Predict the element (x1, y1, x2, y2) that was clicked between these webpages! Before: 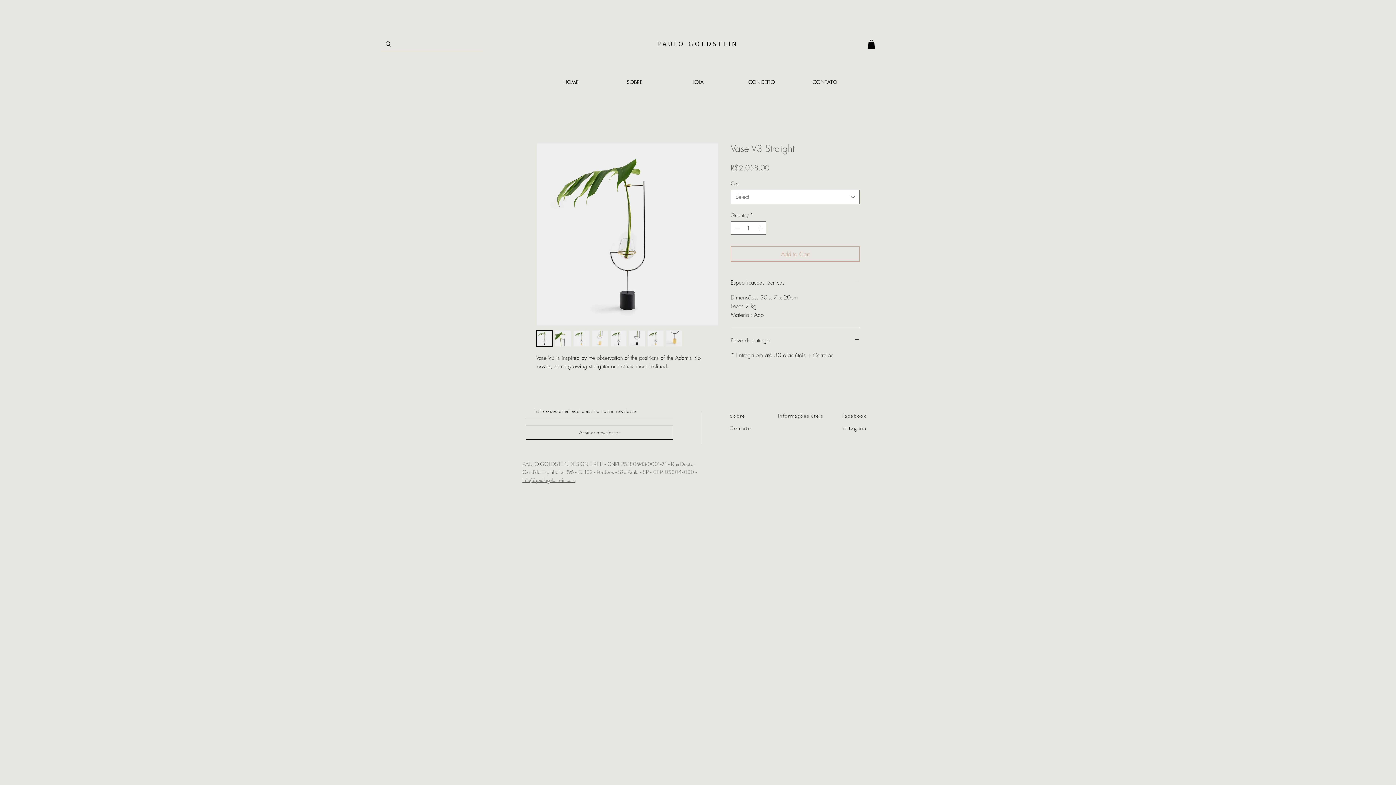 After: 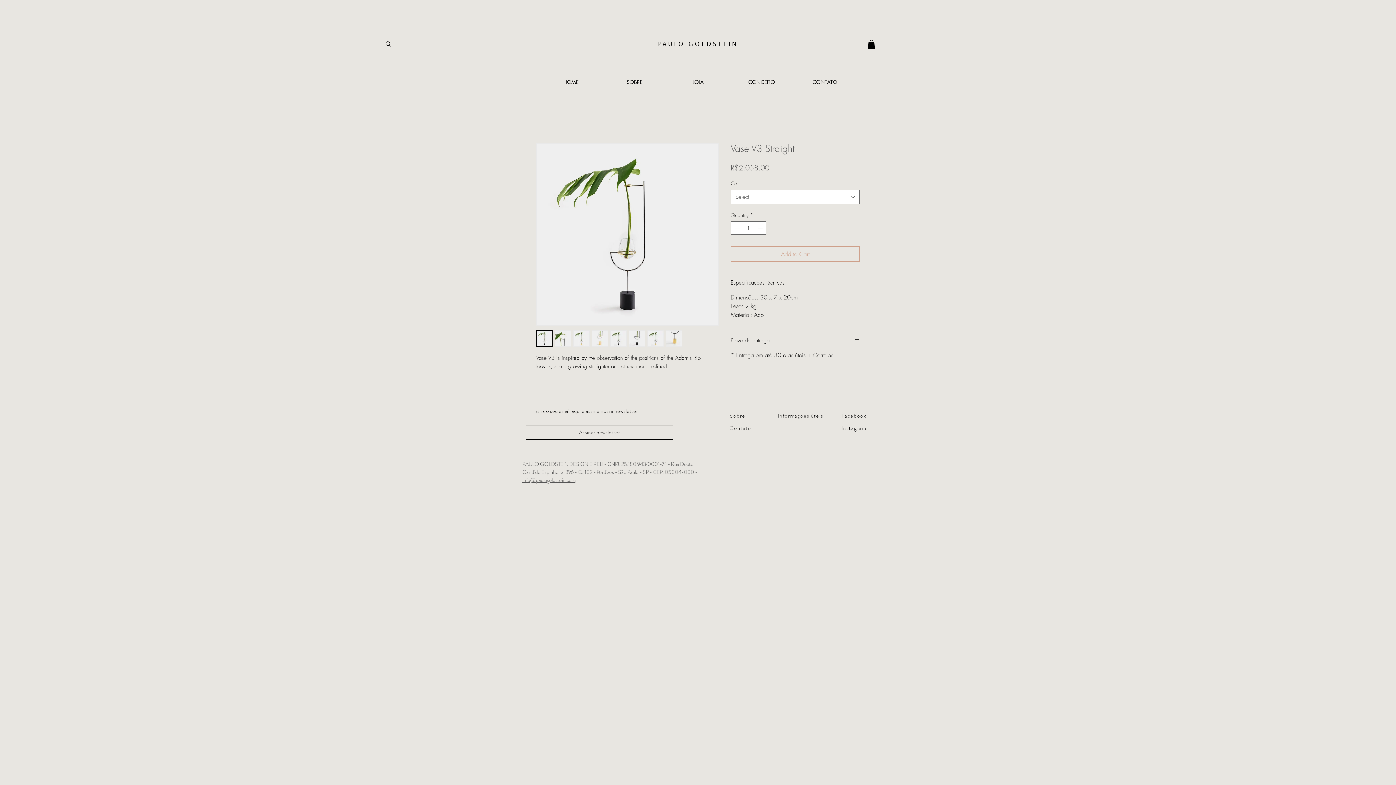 Action: bbox: (647, 330, 664, 346)